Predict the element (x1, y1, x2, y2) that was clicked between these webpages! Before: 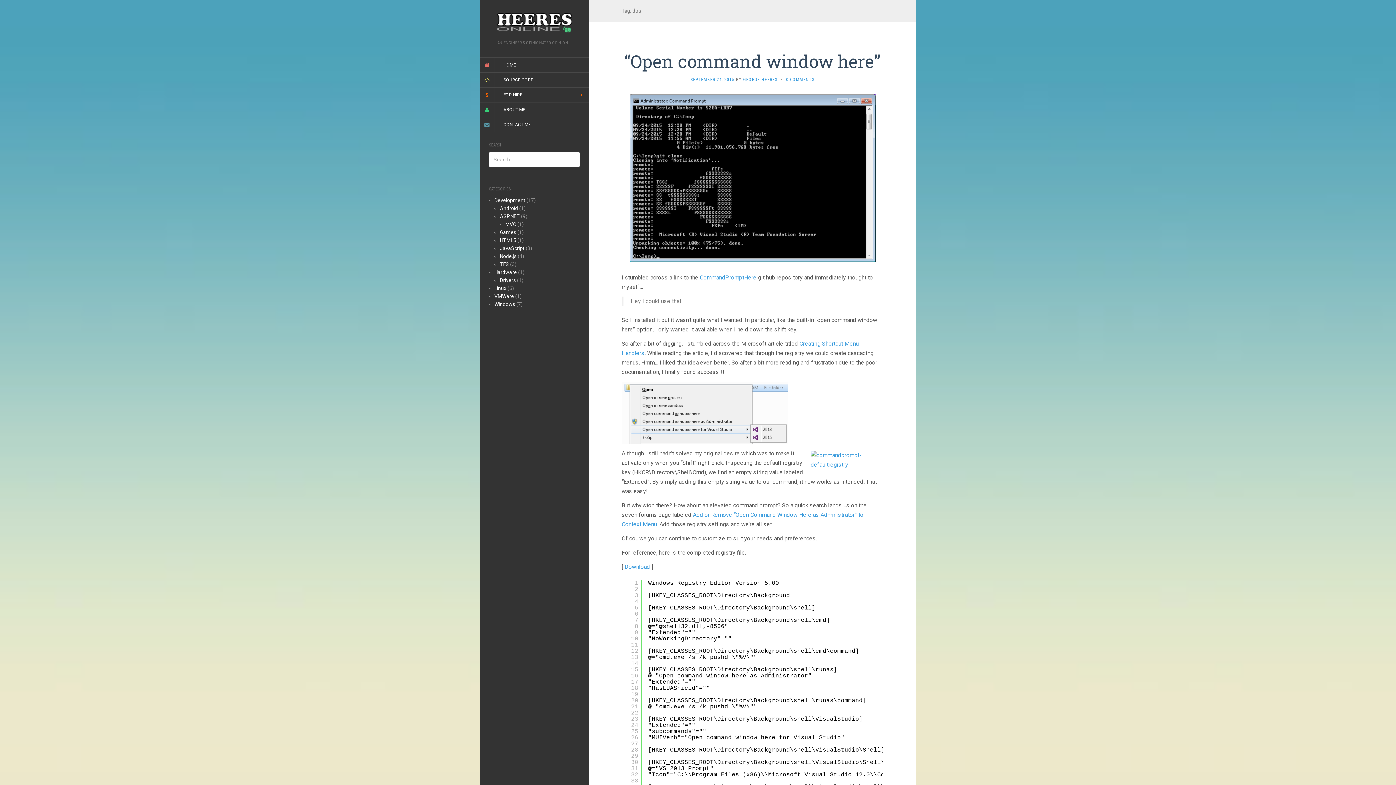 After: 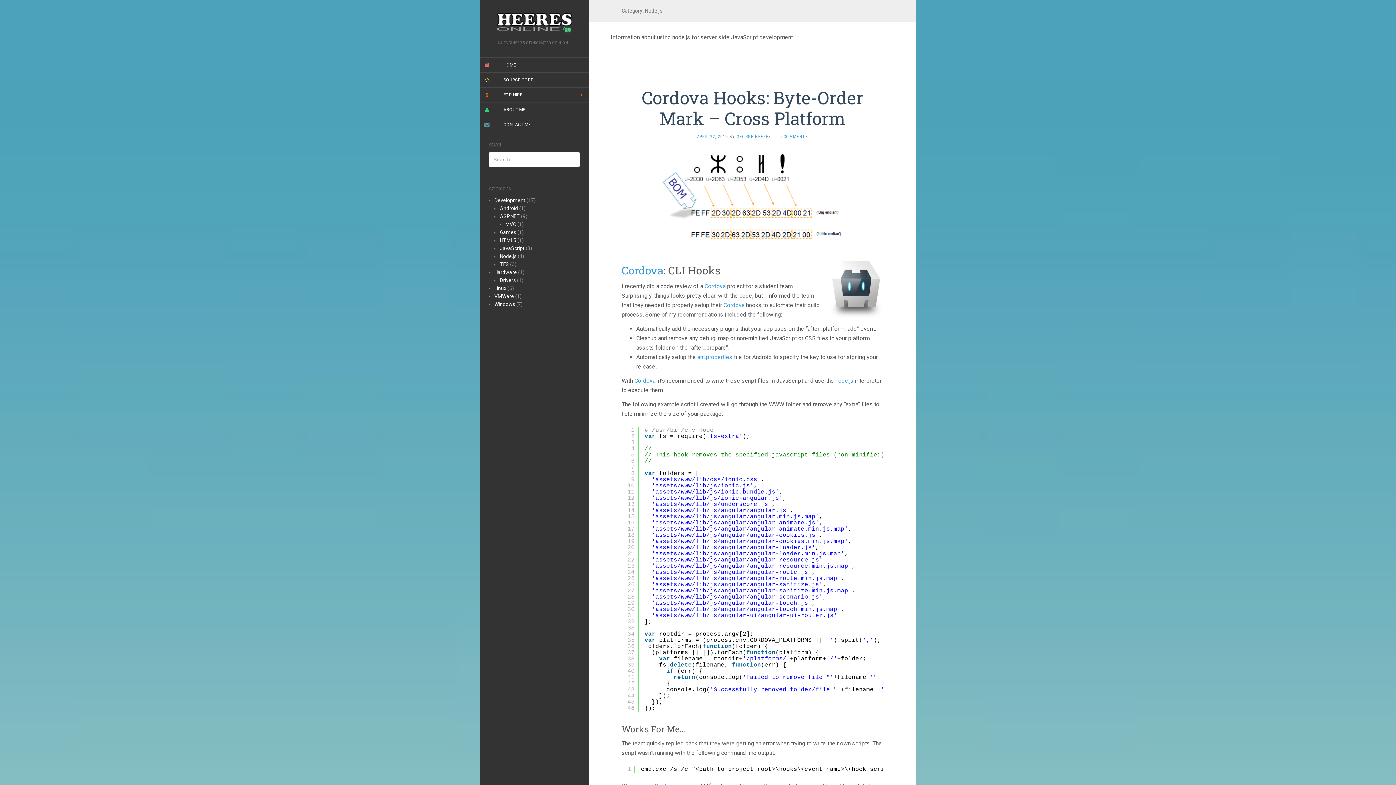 Action: bbox: (500, 253, 516, 259) label: Node.js